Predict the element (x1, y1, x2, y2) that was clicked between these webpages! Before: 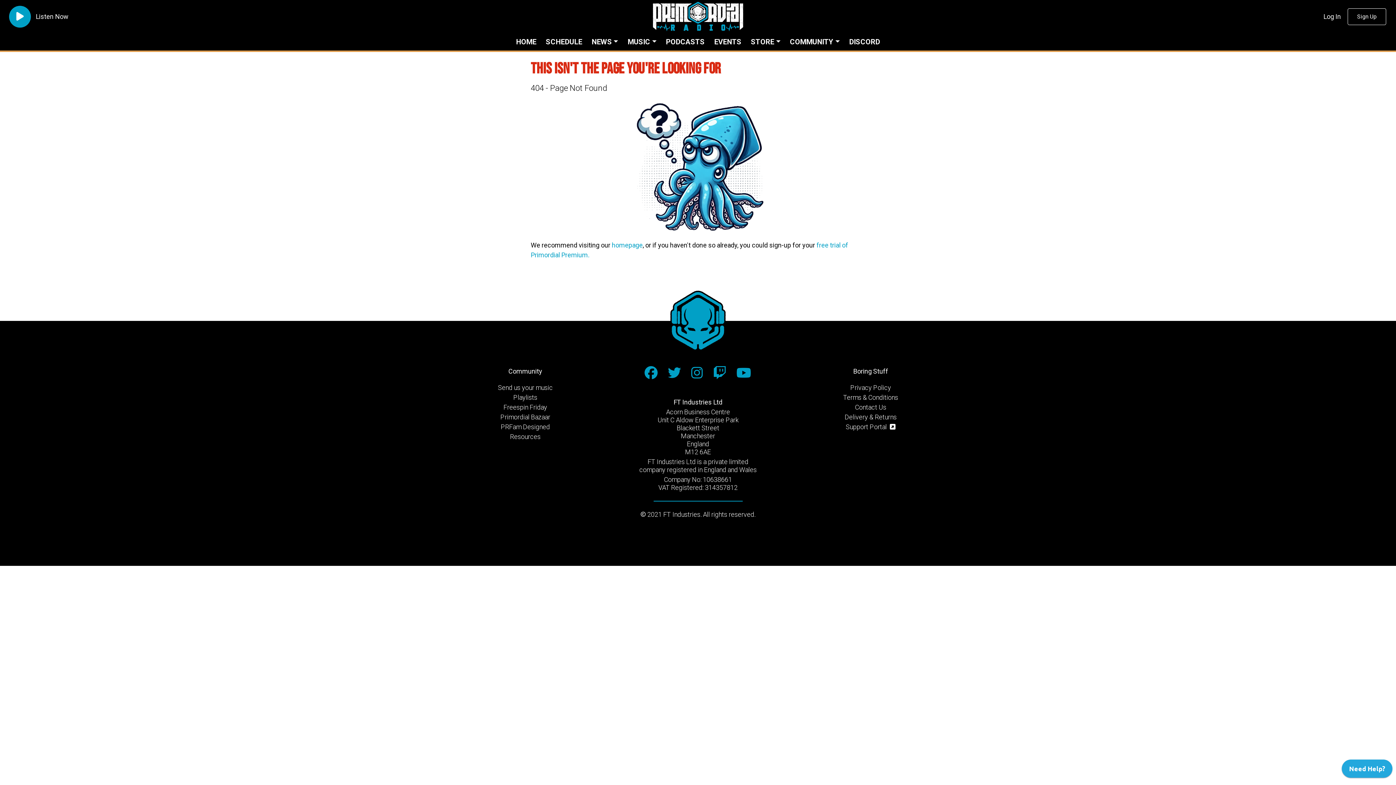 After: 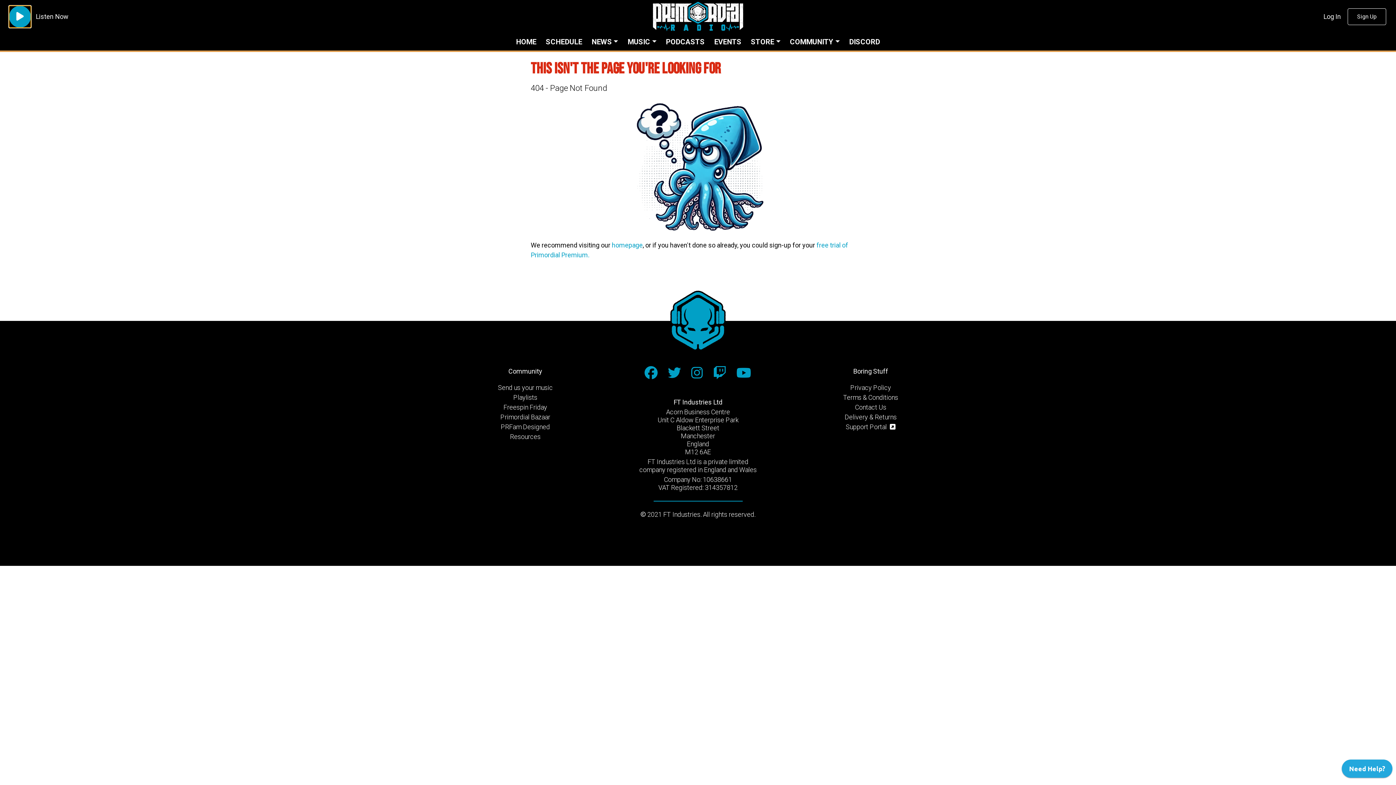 Action: bbox: (9, 5, 30, 27)